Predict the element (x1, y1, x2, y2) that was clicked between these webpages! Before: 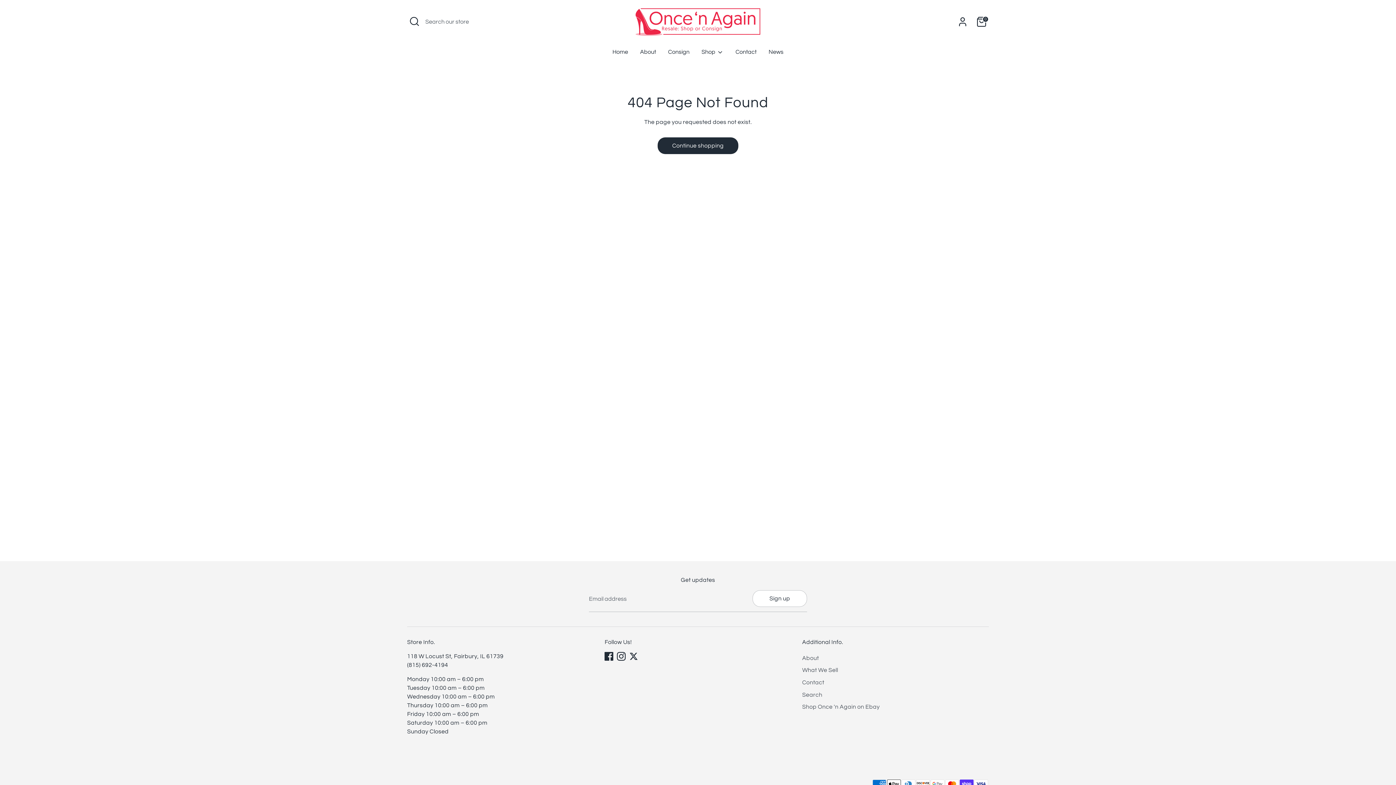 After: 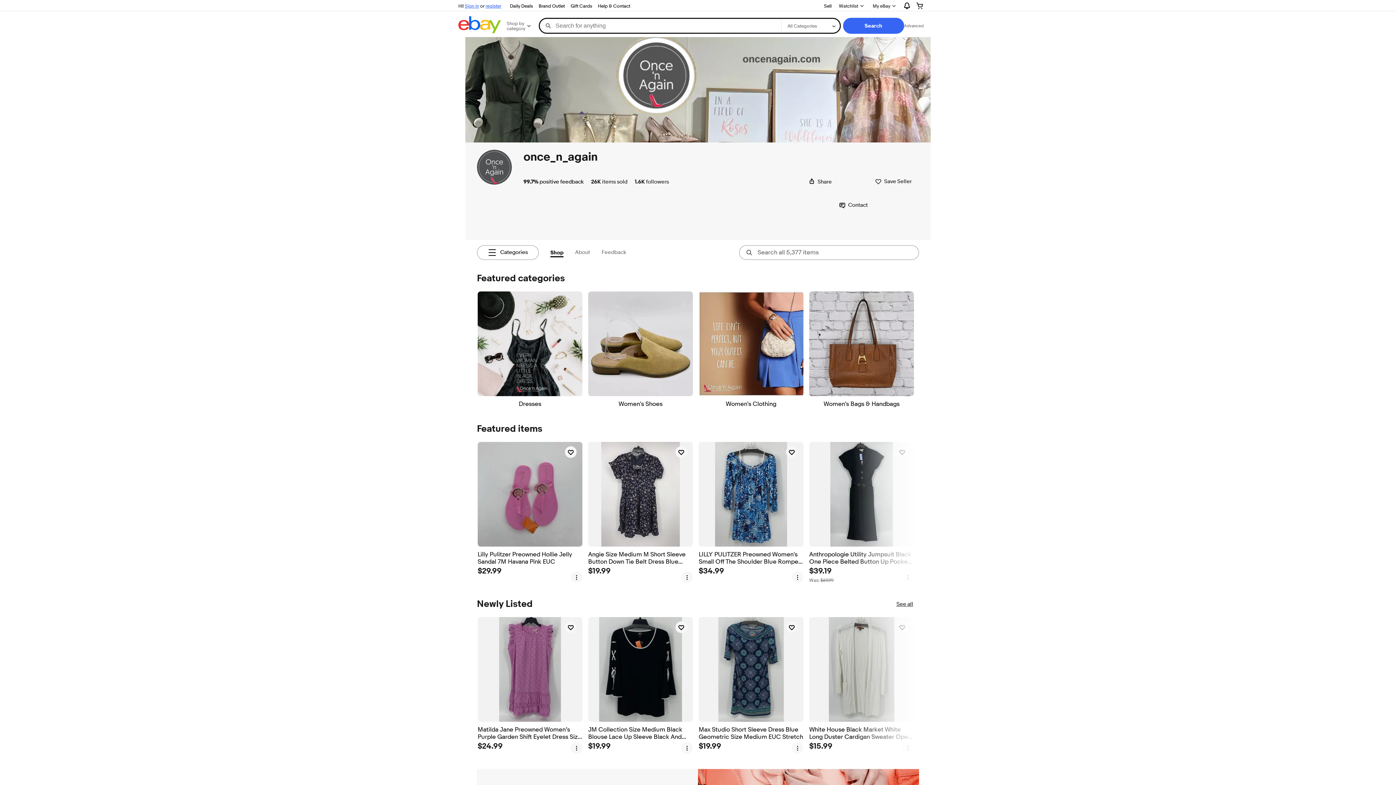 Action: bbox: (802, 704, 880, 710) label: Shop Once 'n Again on Ebay